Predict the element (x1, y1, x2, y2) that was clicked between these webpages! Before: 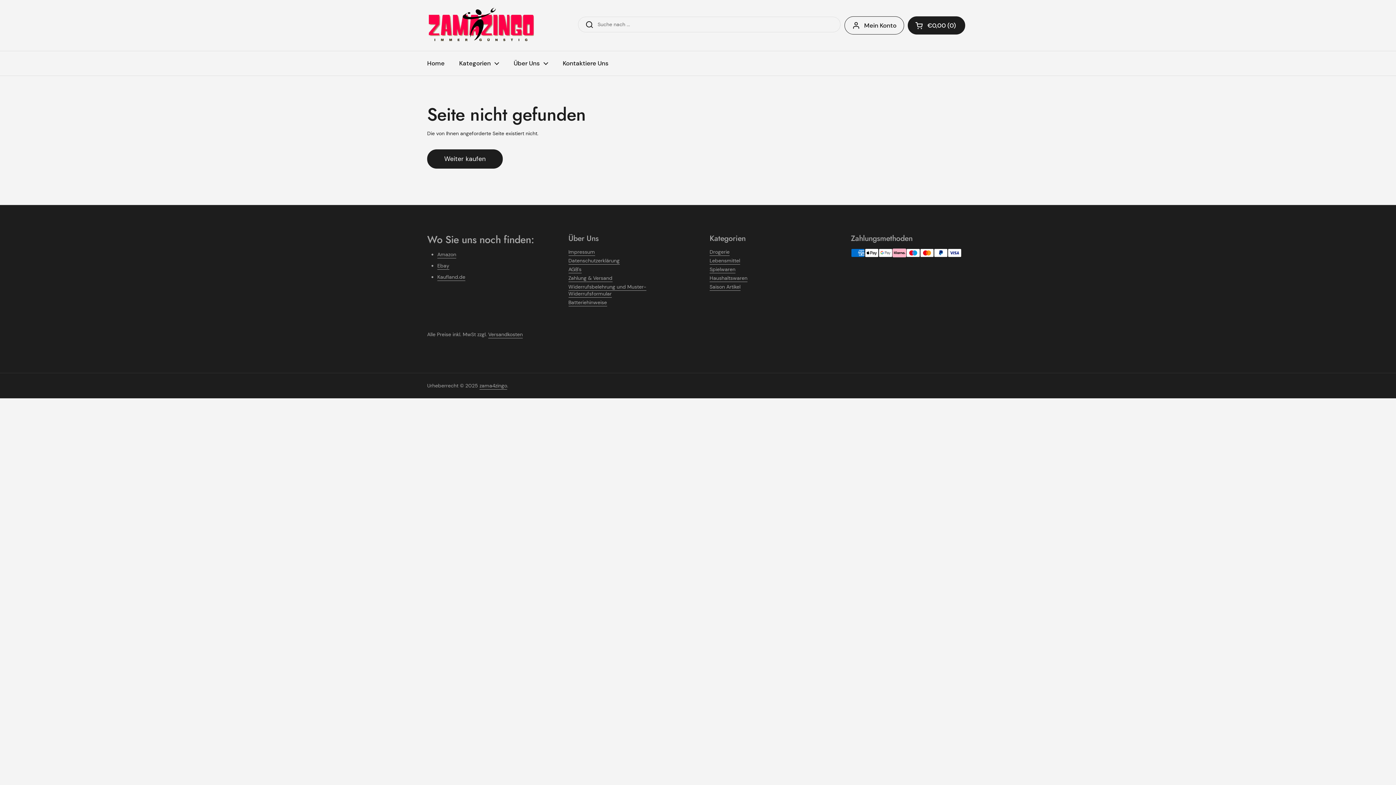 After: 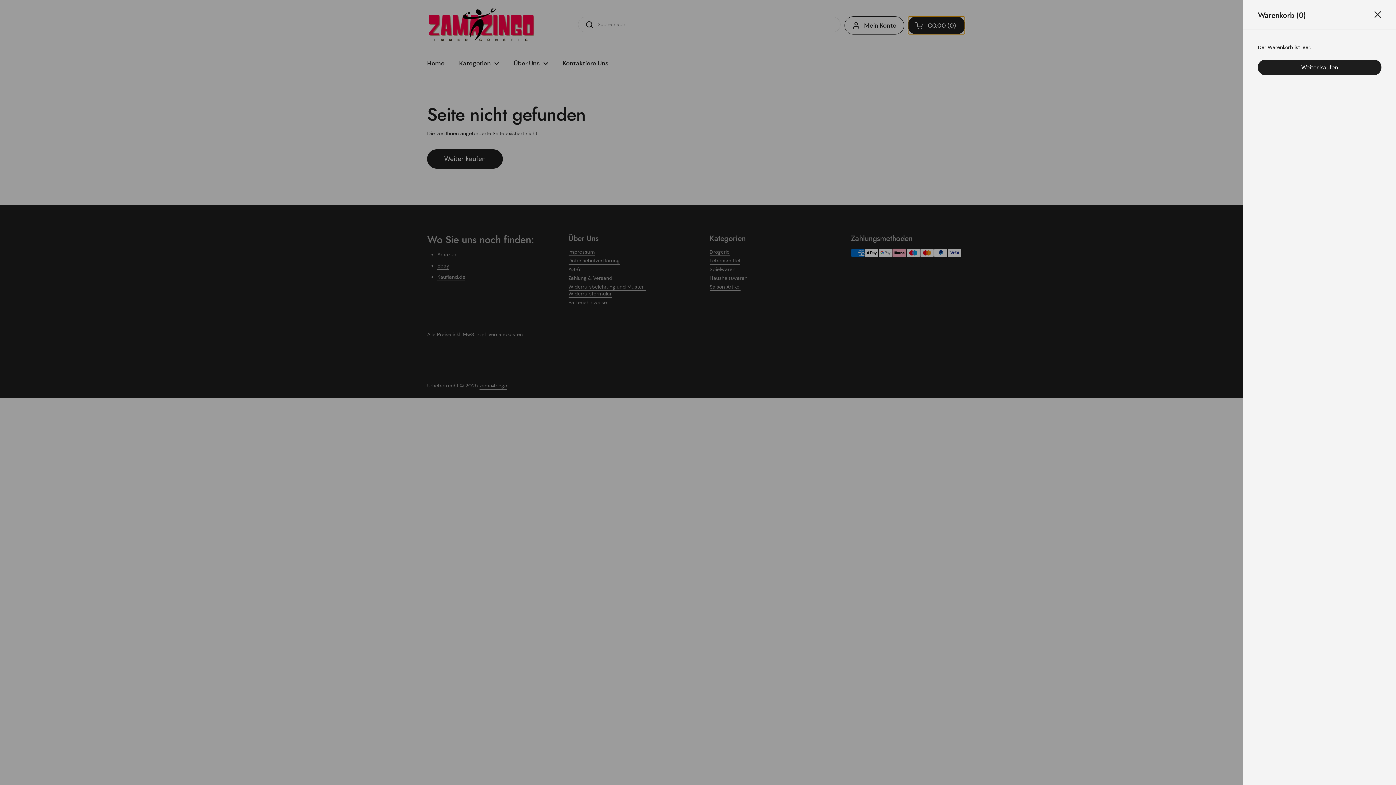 Action: bbox: (908, 16, 965, 34) label: Warenkorb öffnen
Warenkorb Gesamtbetrag:
€0,00
0
im Warenkorb